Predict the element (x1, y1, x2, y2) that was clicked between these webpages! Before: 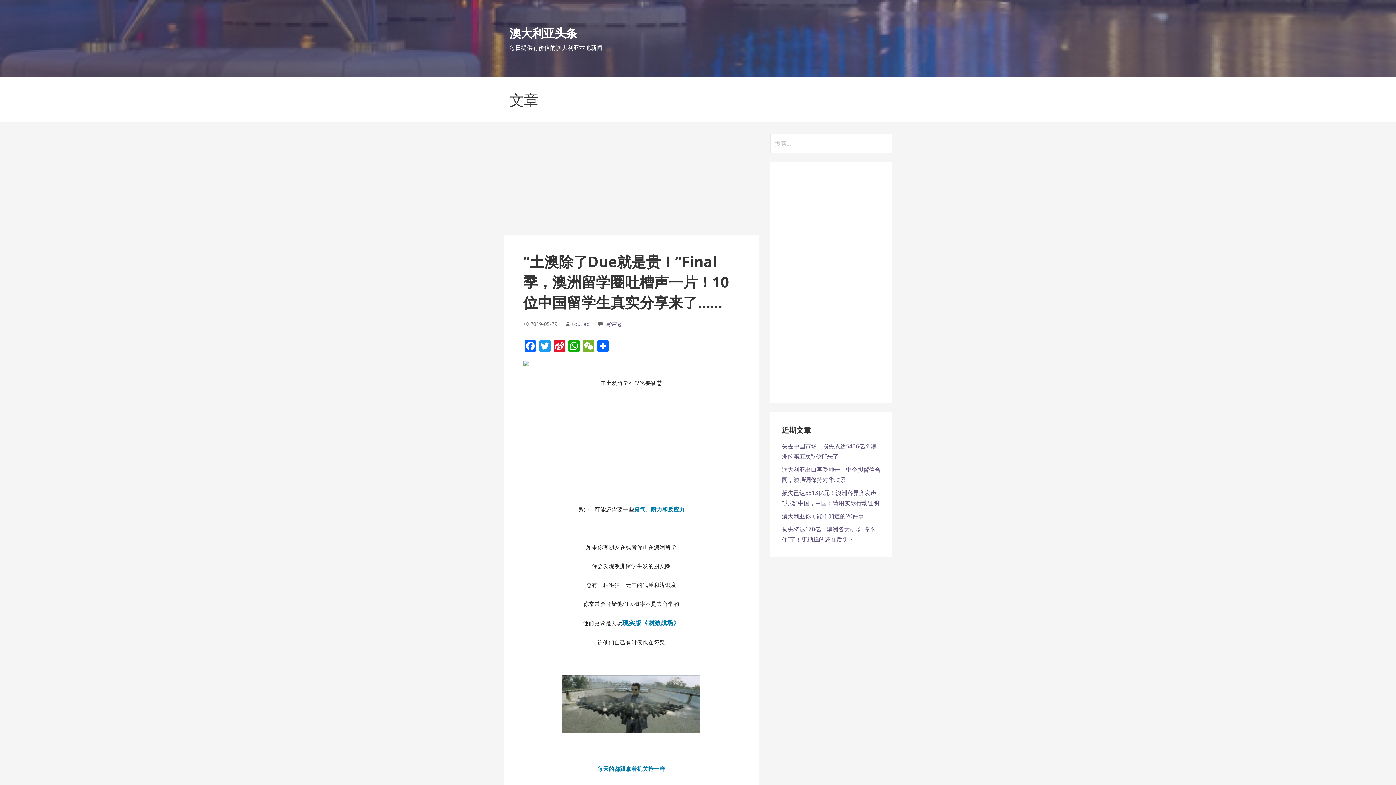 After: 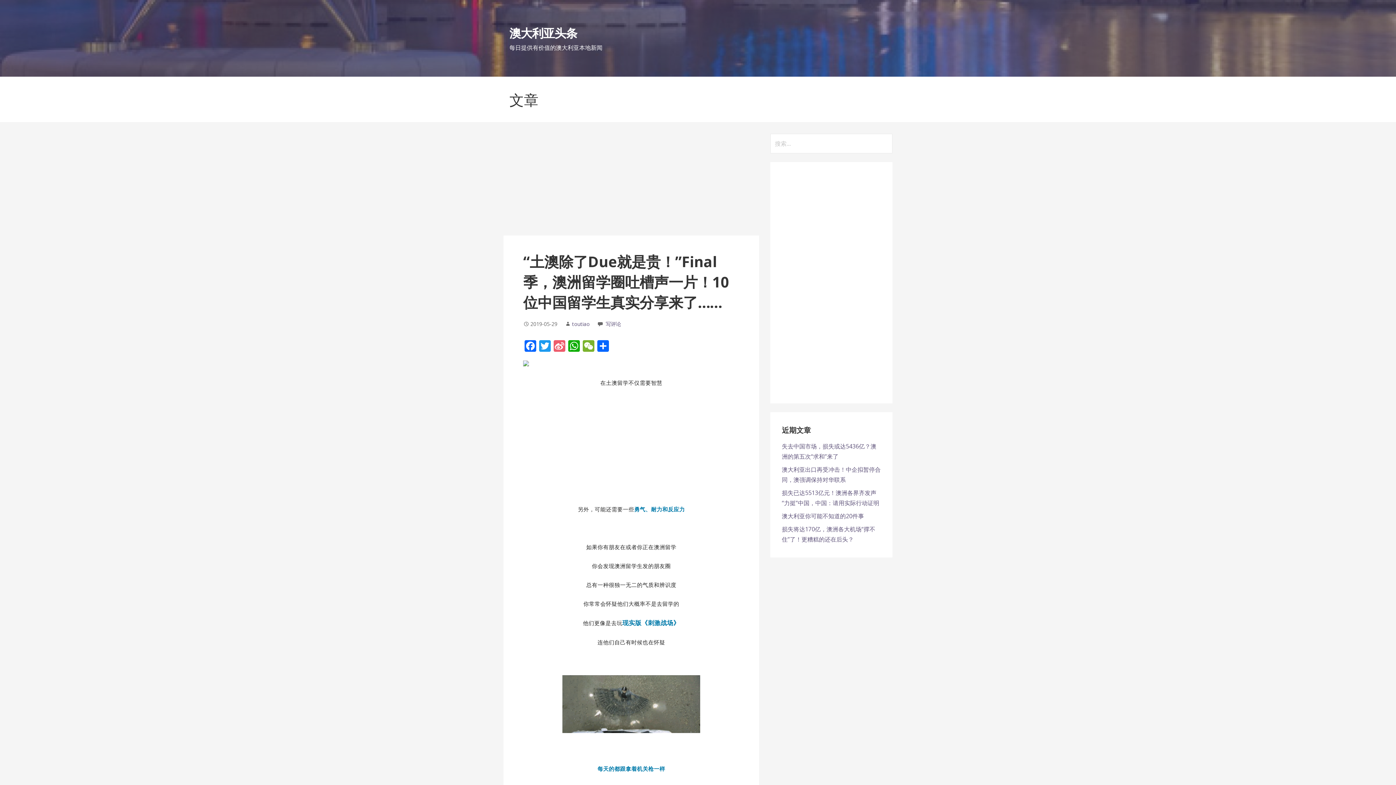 Action: bbox: (552, 340, 567, 353) label: Sina Weibo